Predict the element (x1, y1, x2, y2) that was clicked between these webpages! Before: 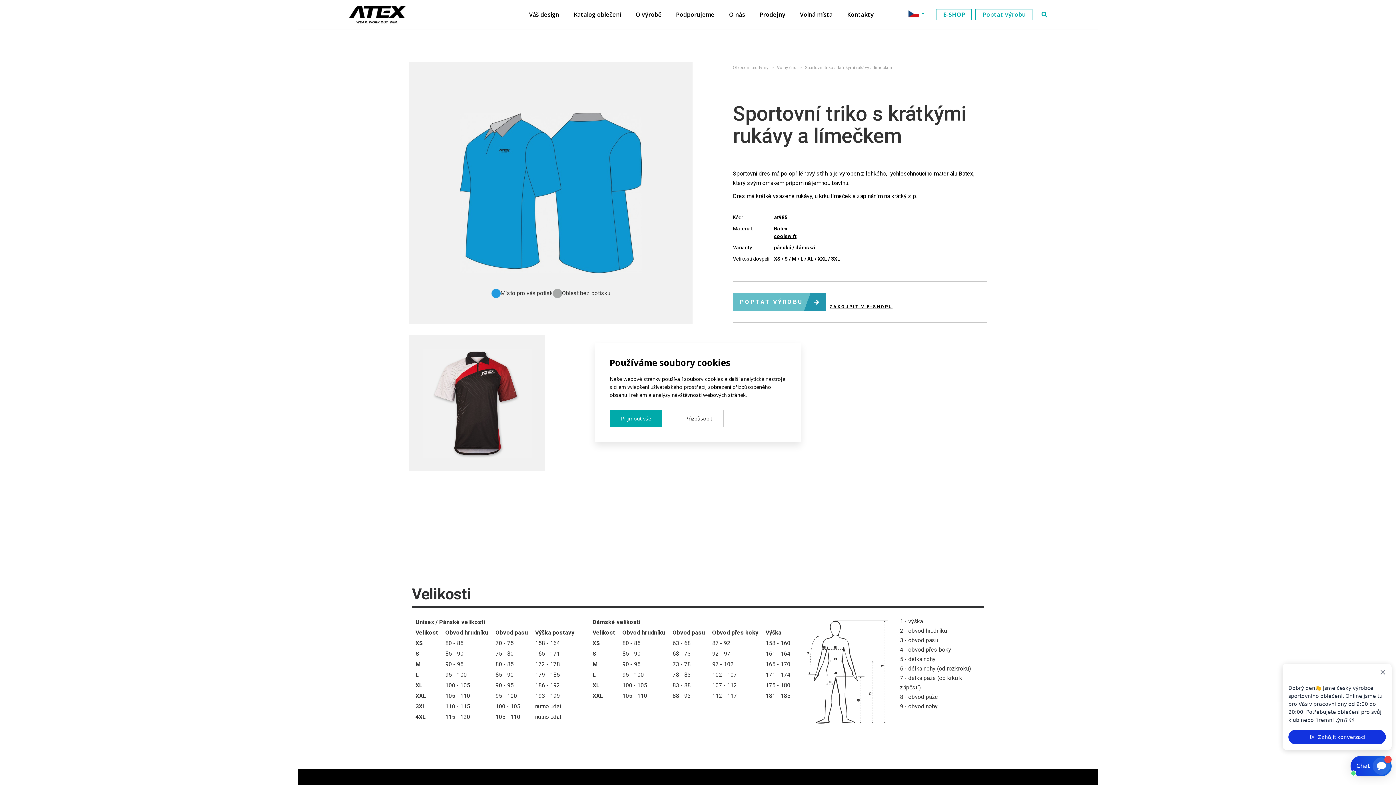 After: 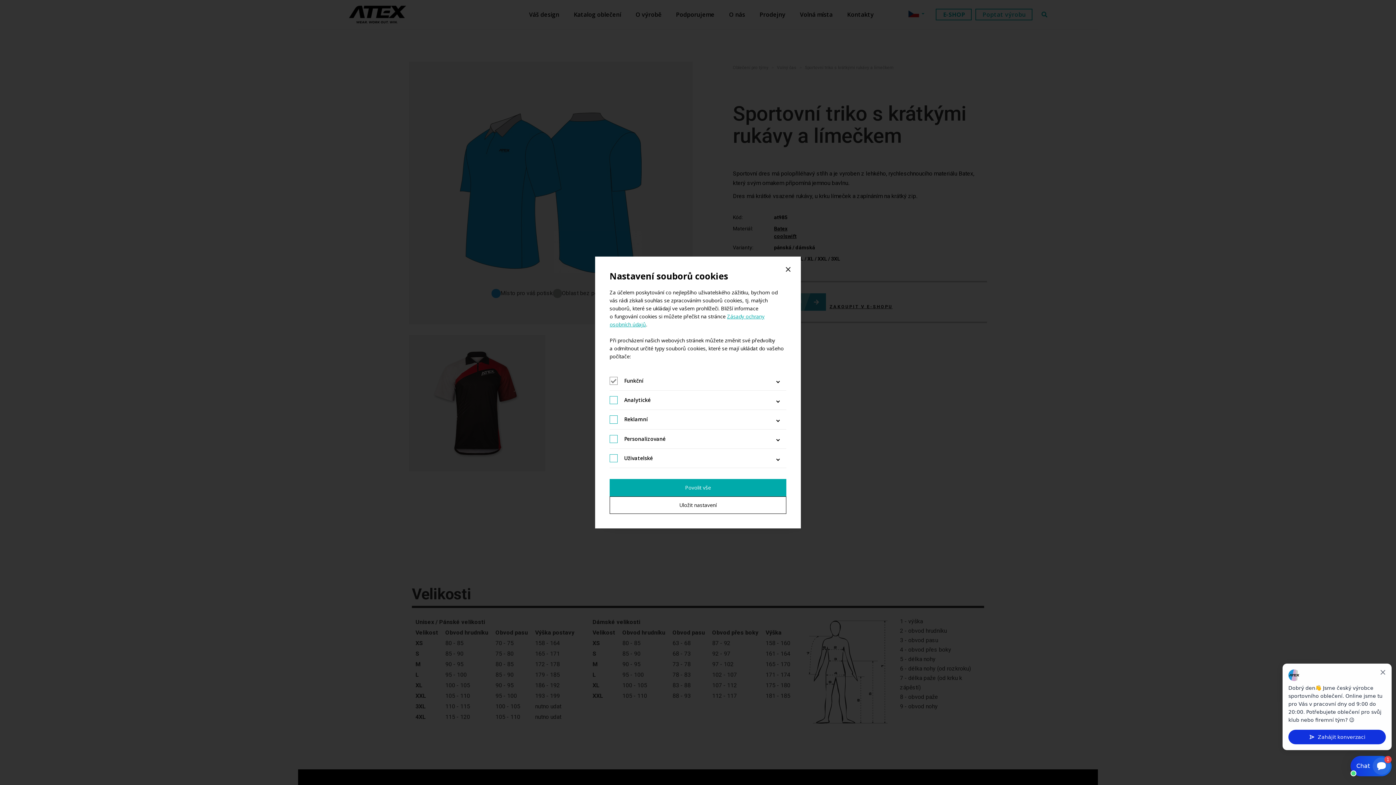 Action: label: Přizpůsobit bbox: (674, 410, 723, 427)